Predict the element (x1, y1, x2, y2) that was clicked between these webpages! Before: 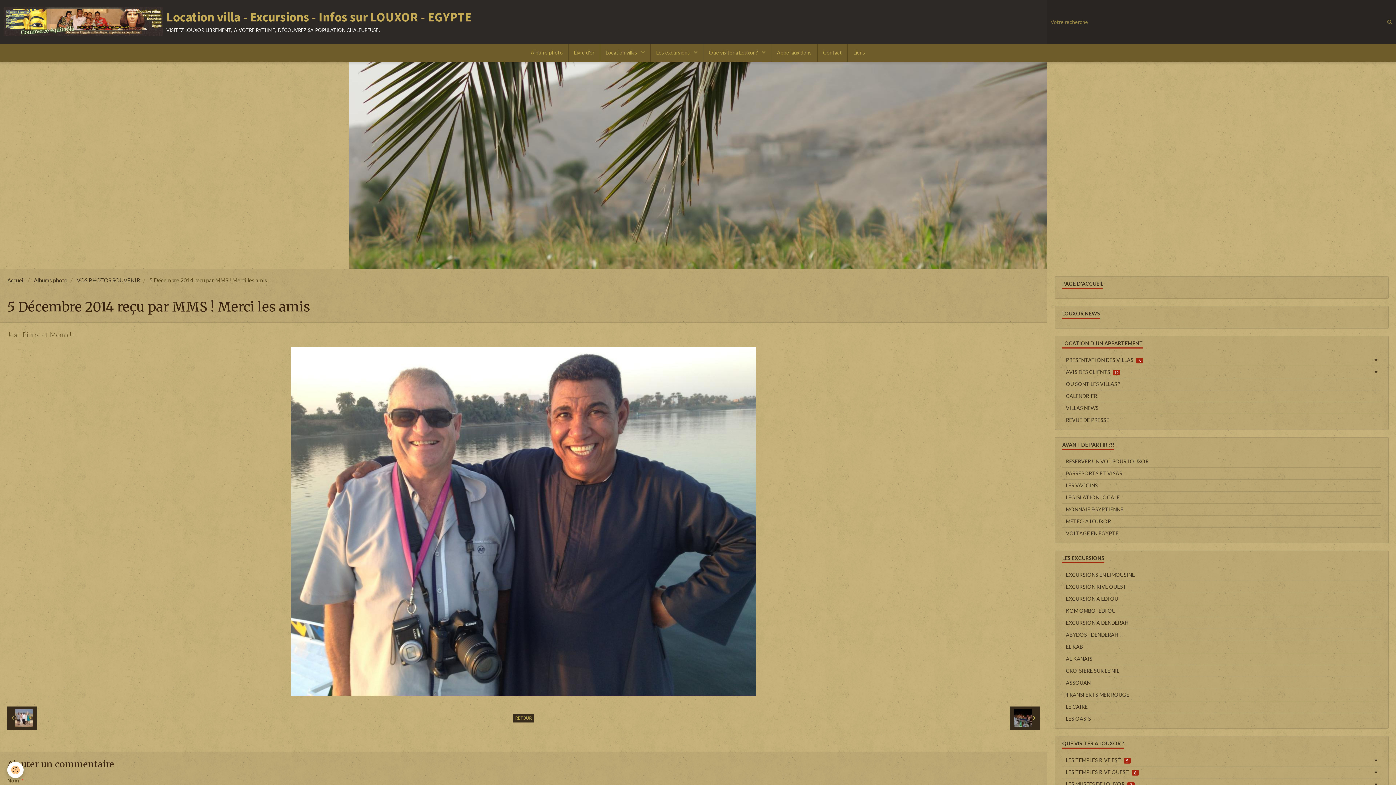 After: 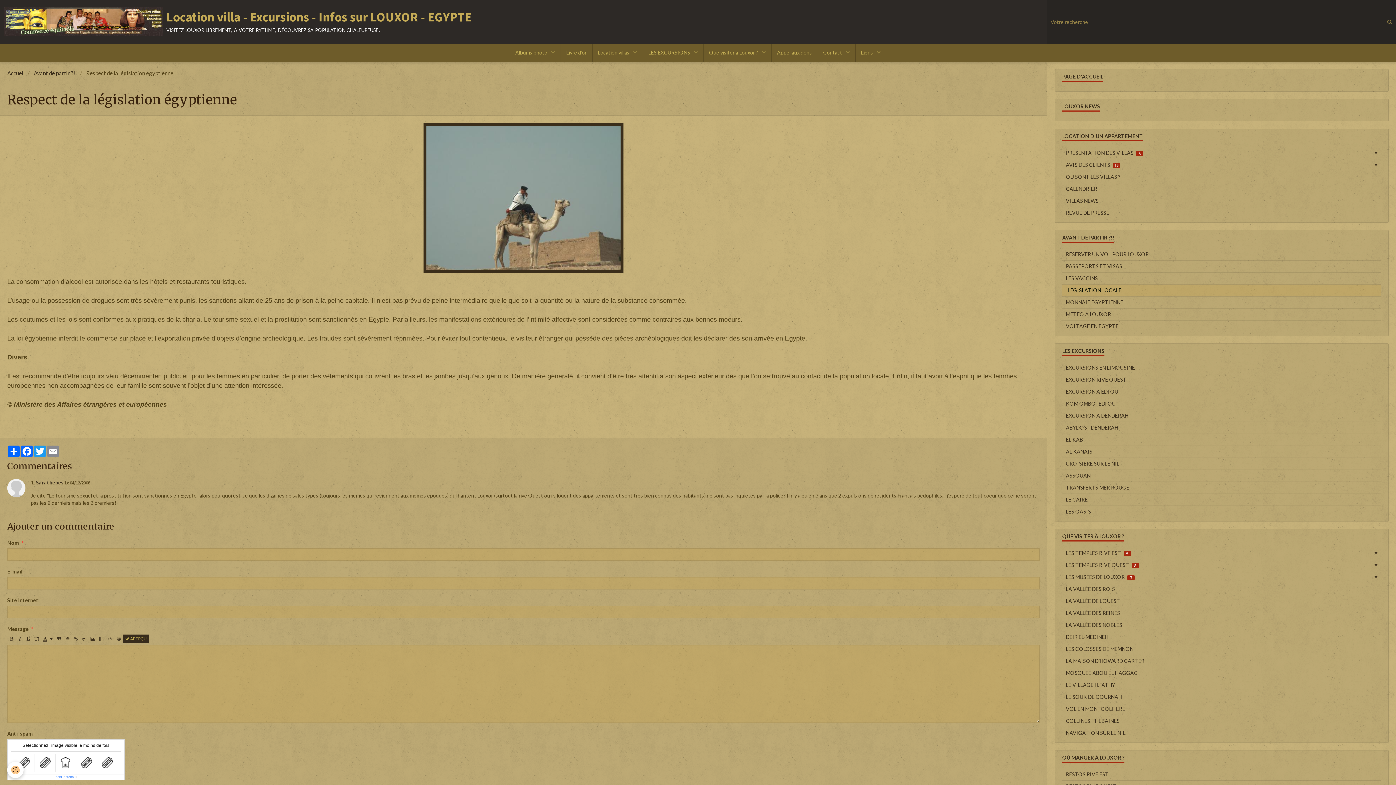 Action: bbox: (1062, 492, 1381, 503) label: LEGISLATION LOCALE